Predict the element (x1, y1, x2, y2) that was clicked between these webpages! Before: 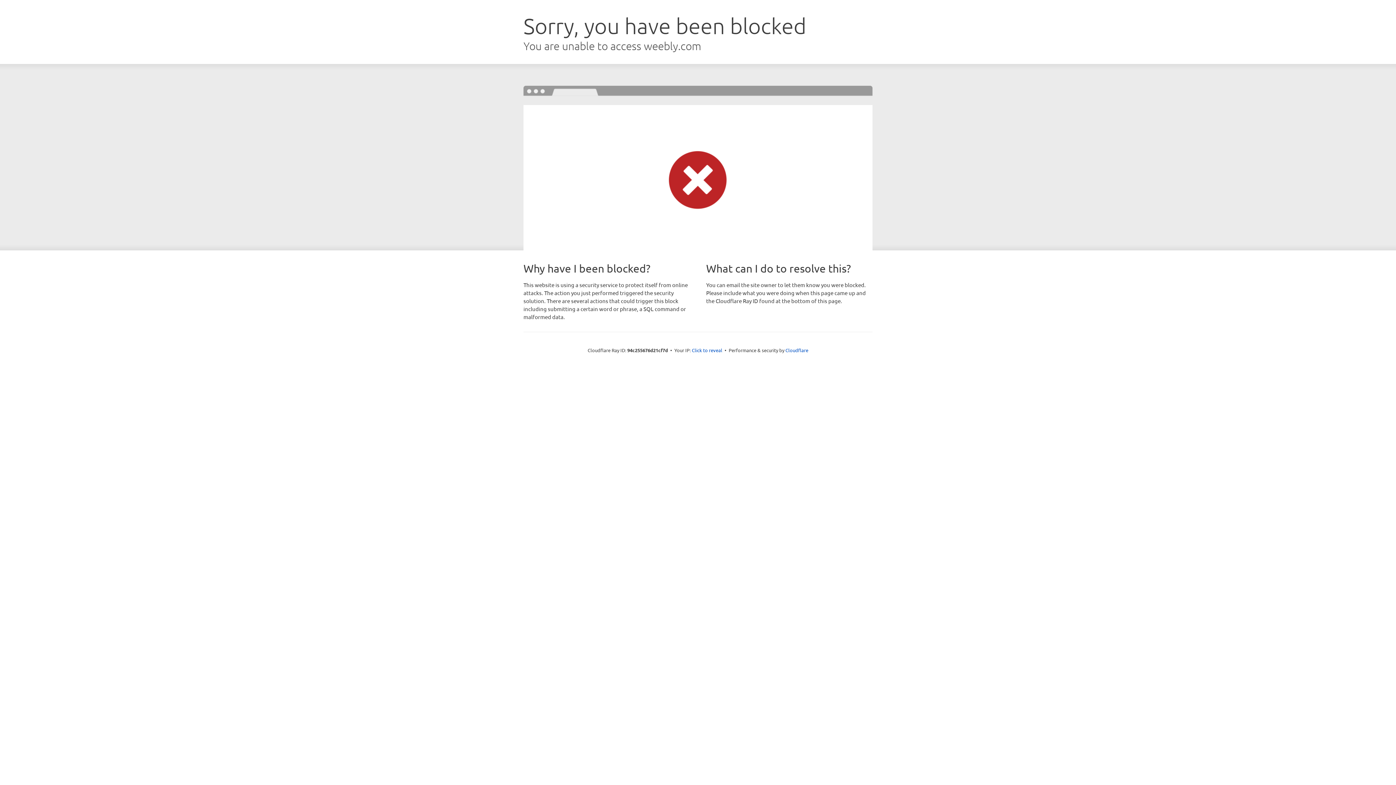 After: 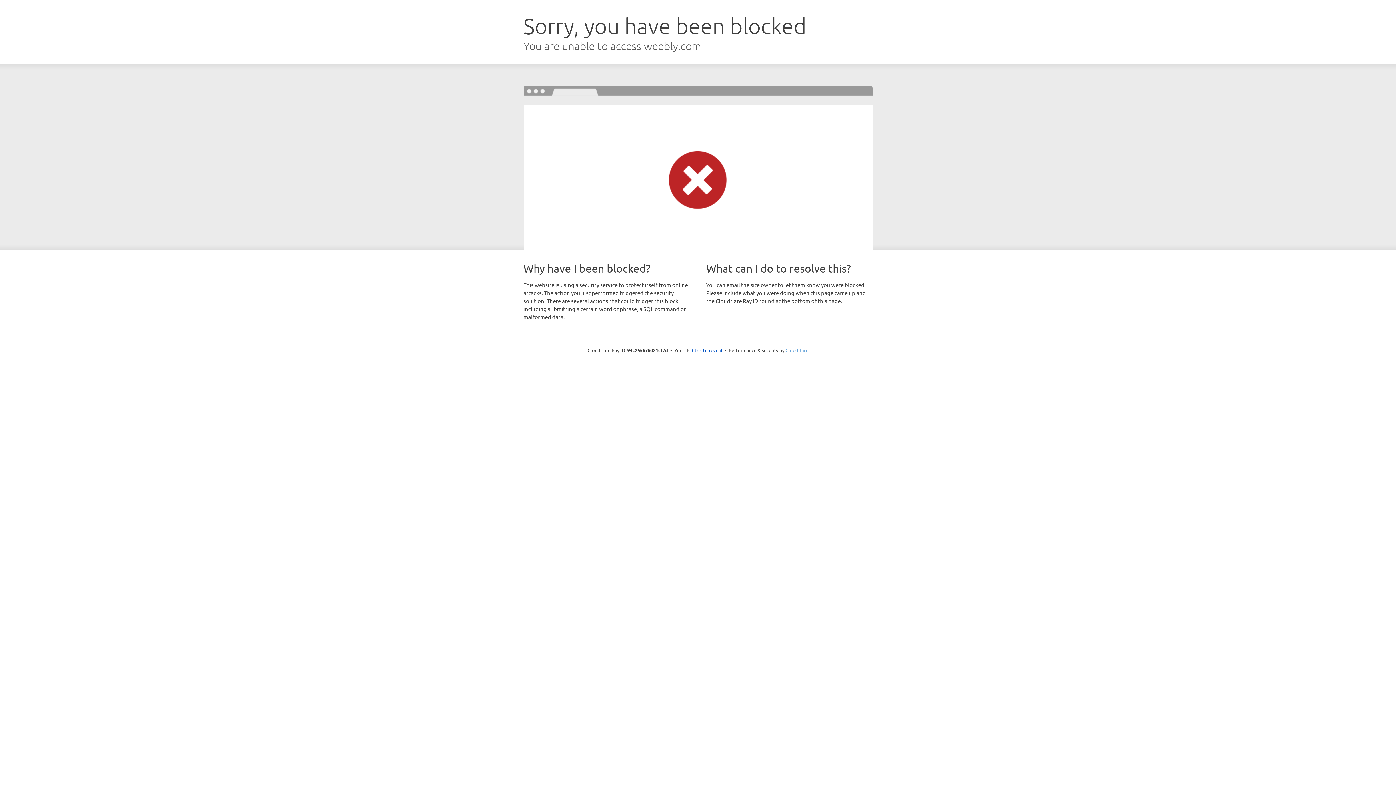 Action: label: Cloudflare bbox: (785, 347, 808, 353)